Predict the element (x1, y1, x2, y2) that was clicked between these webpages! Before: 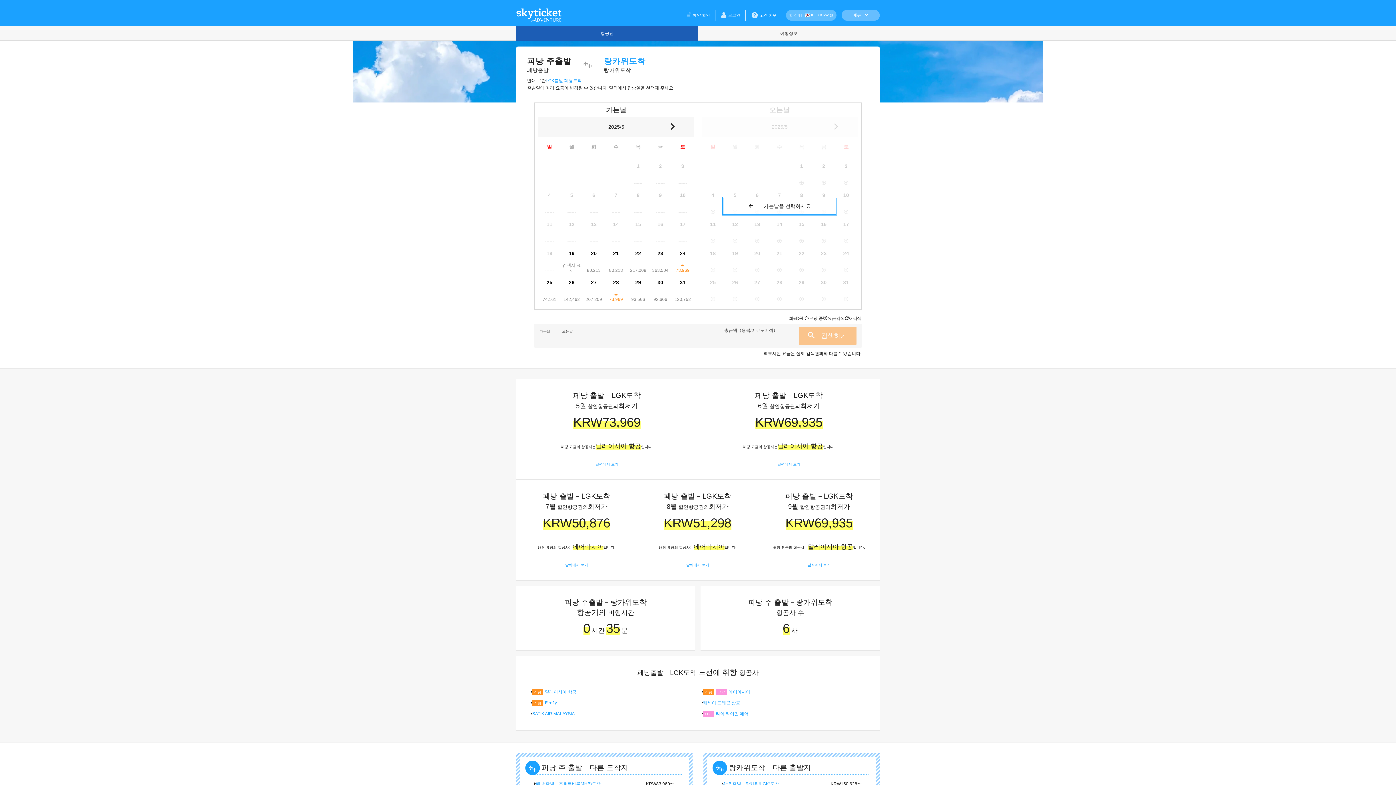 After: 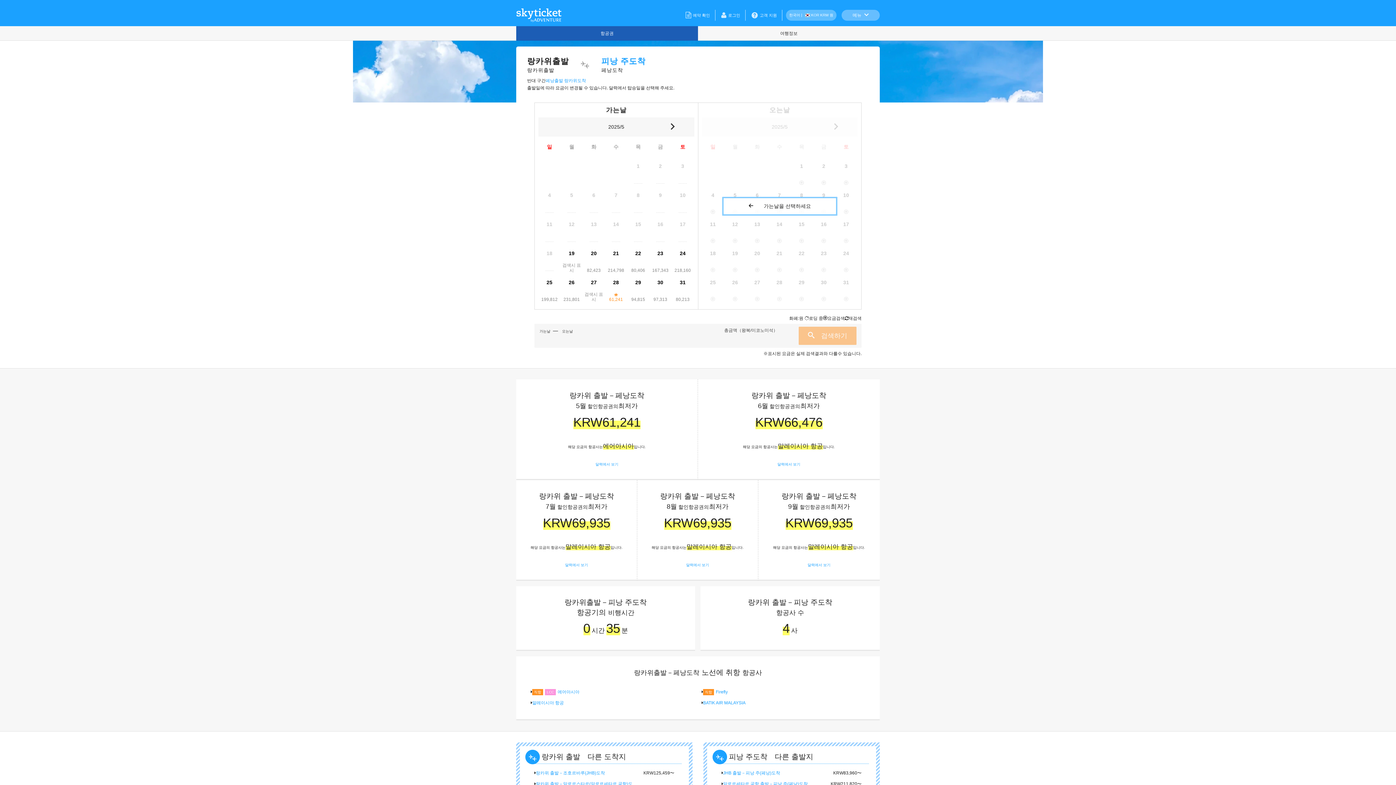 Action: bbox: (545, 78, 581, 83) label: LGK출발 페낭도착